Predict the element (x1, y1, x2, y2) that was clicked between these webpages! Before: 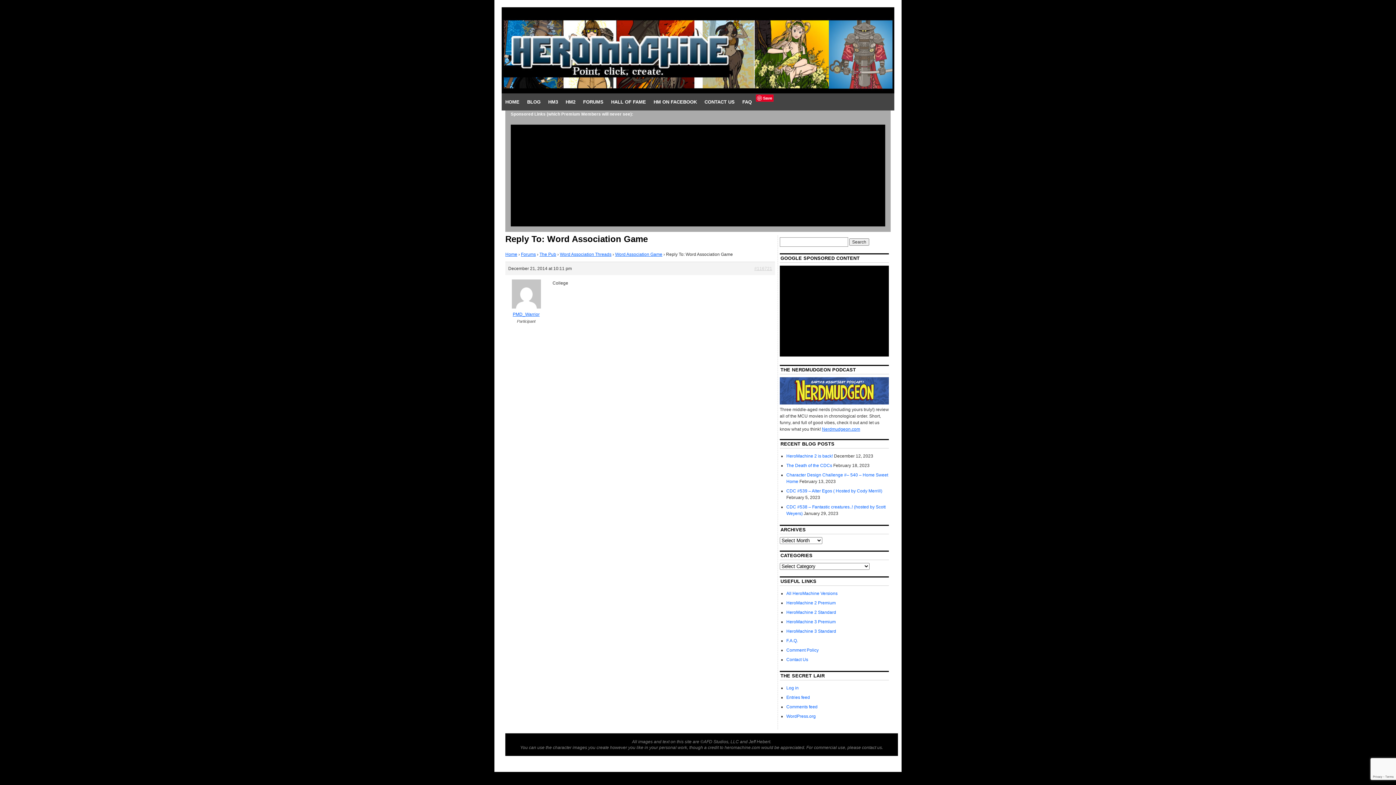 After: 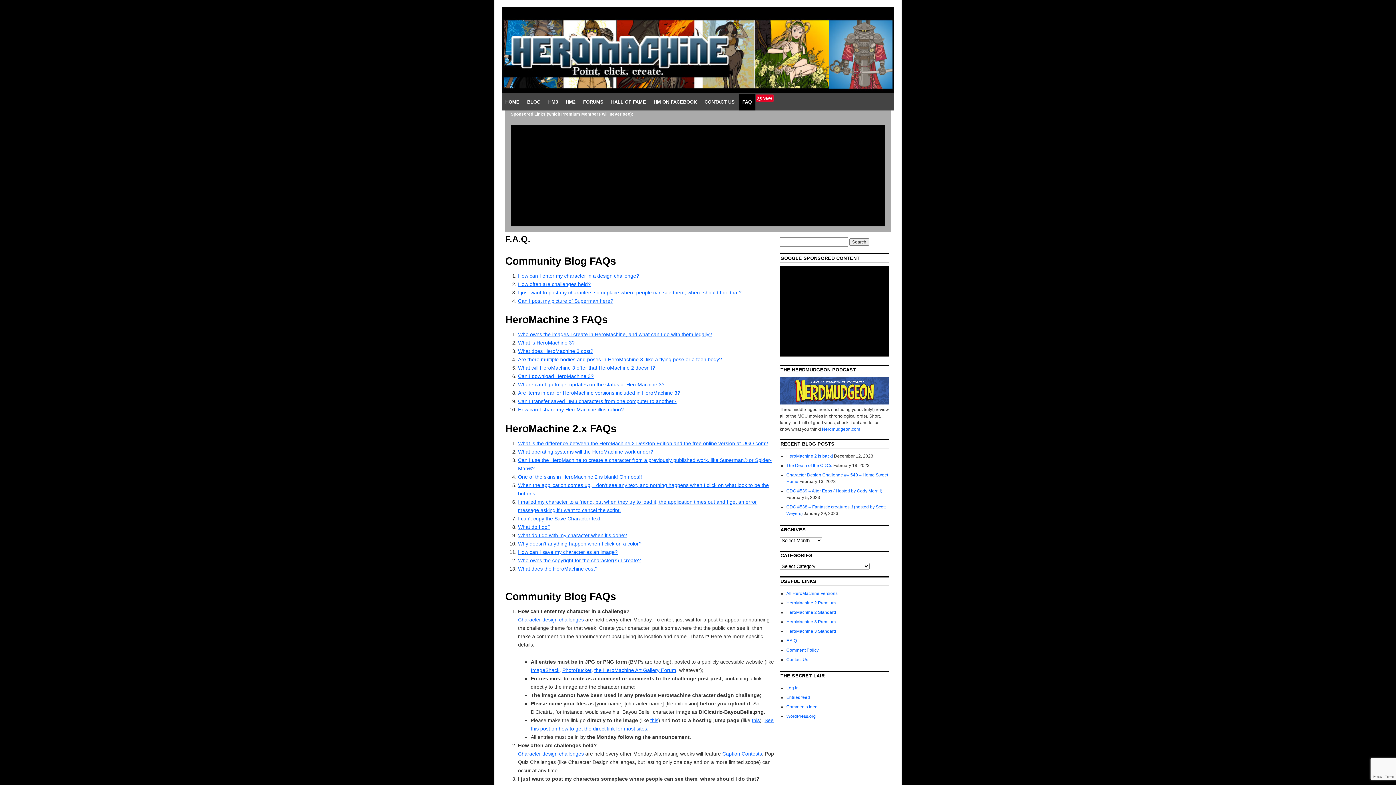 Action: label: FAQ bbox: (738, 93, 755, 110)